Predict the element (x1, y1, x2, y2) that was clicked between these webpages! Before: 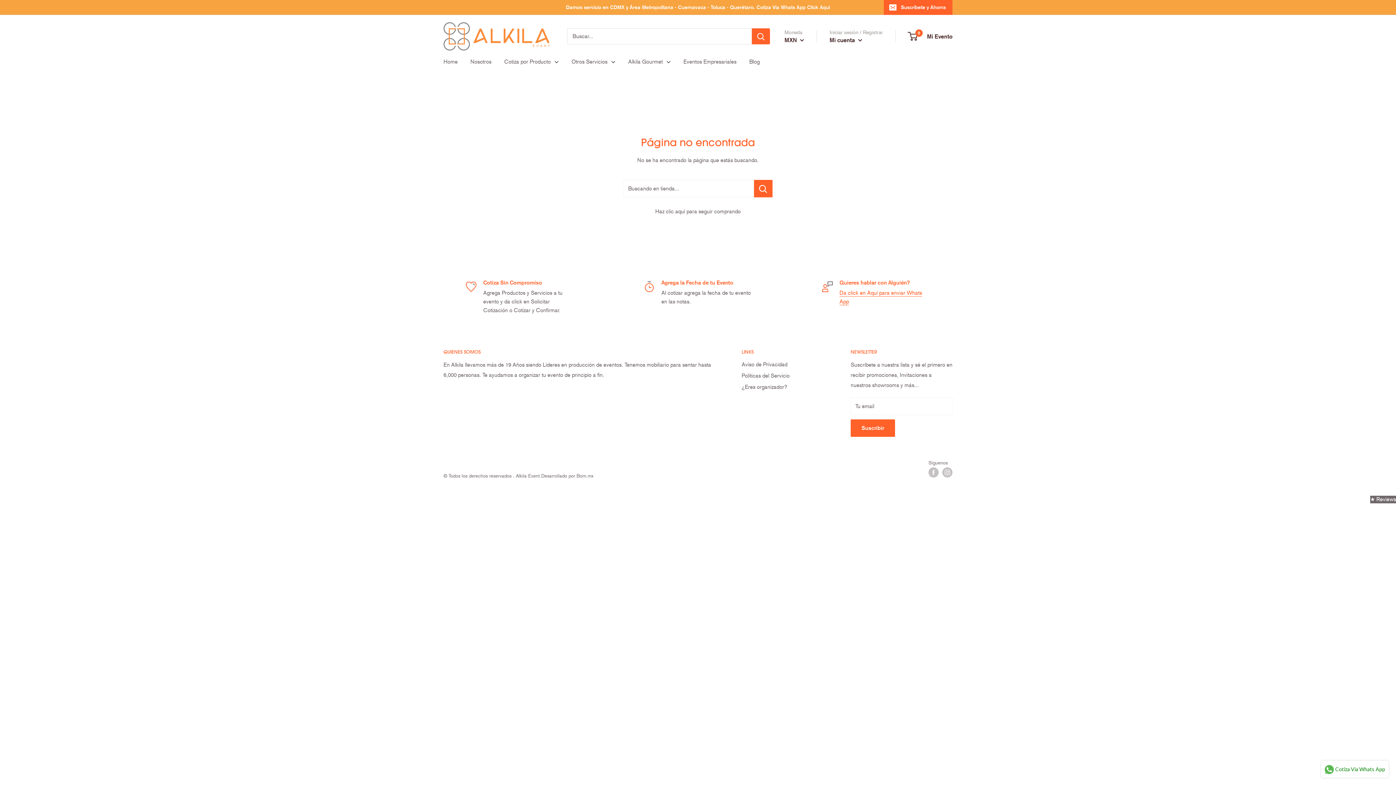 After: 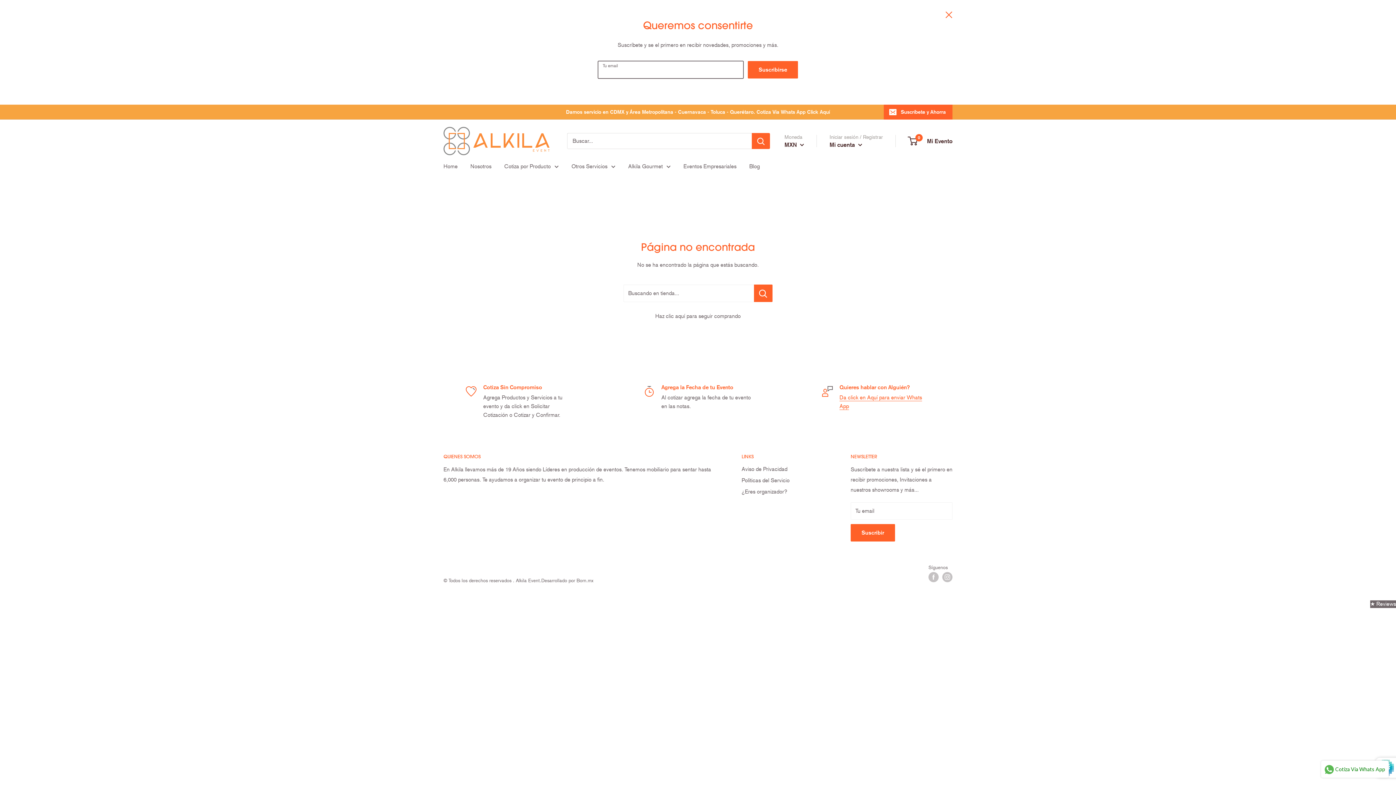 Action: bbox: (884, 0, 952, 14) label: Suscríbete y Ahorra